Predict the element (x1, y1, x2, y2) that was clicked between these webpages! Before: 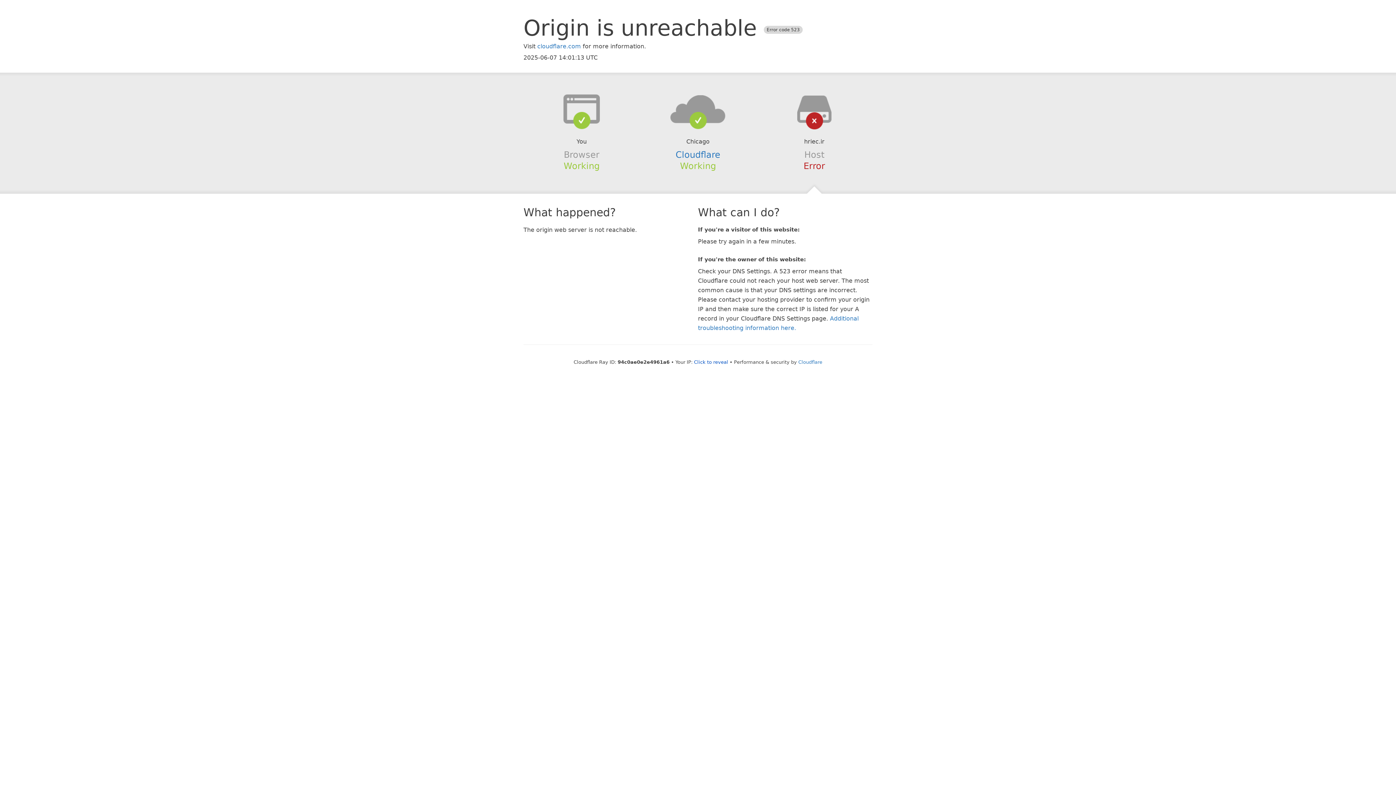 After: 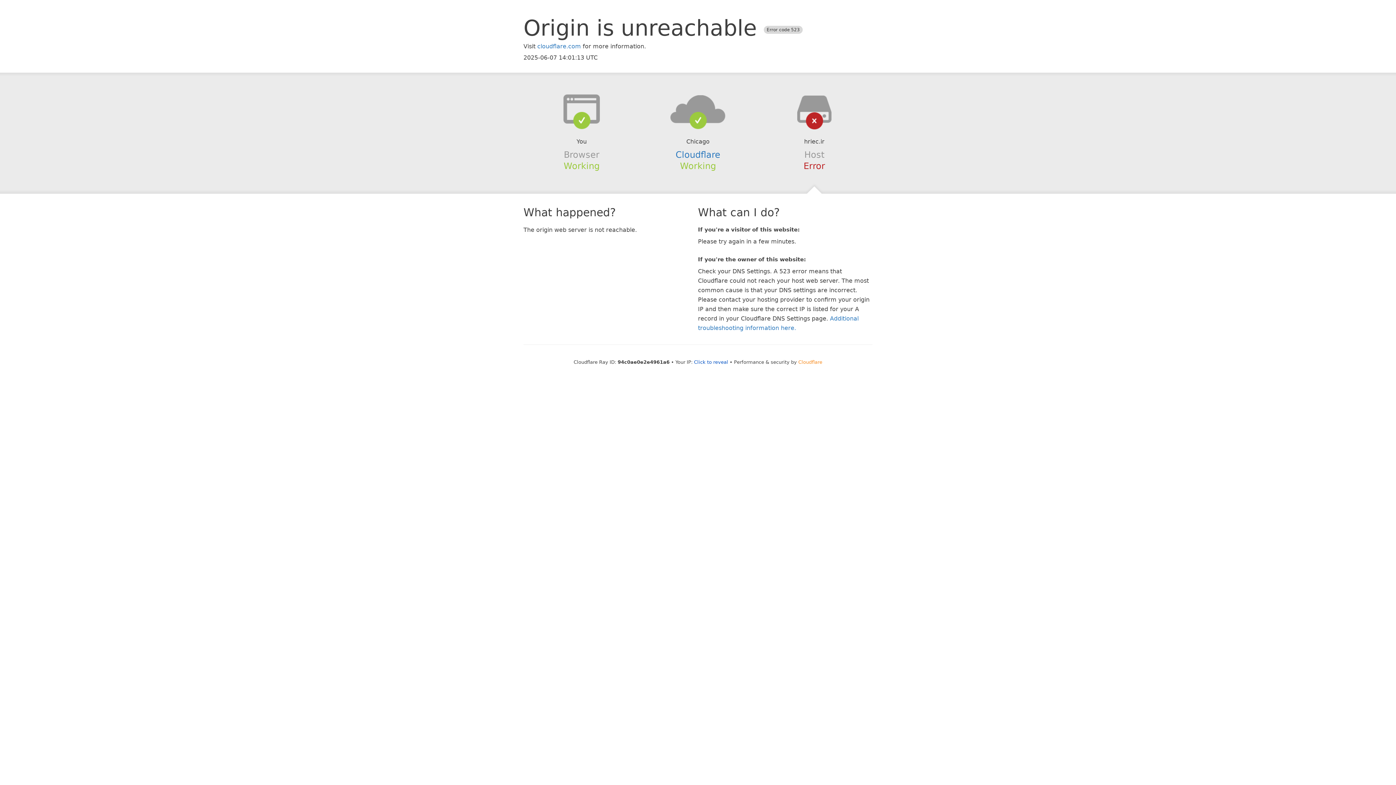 Action: label: Cloudflare bbox: (798, 359, 822, 364)